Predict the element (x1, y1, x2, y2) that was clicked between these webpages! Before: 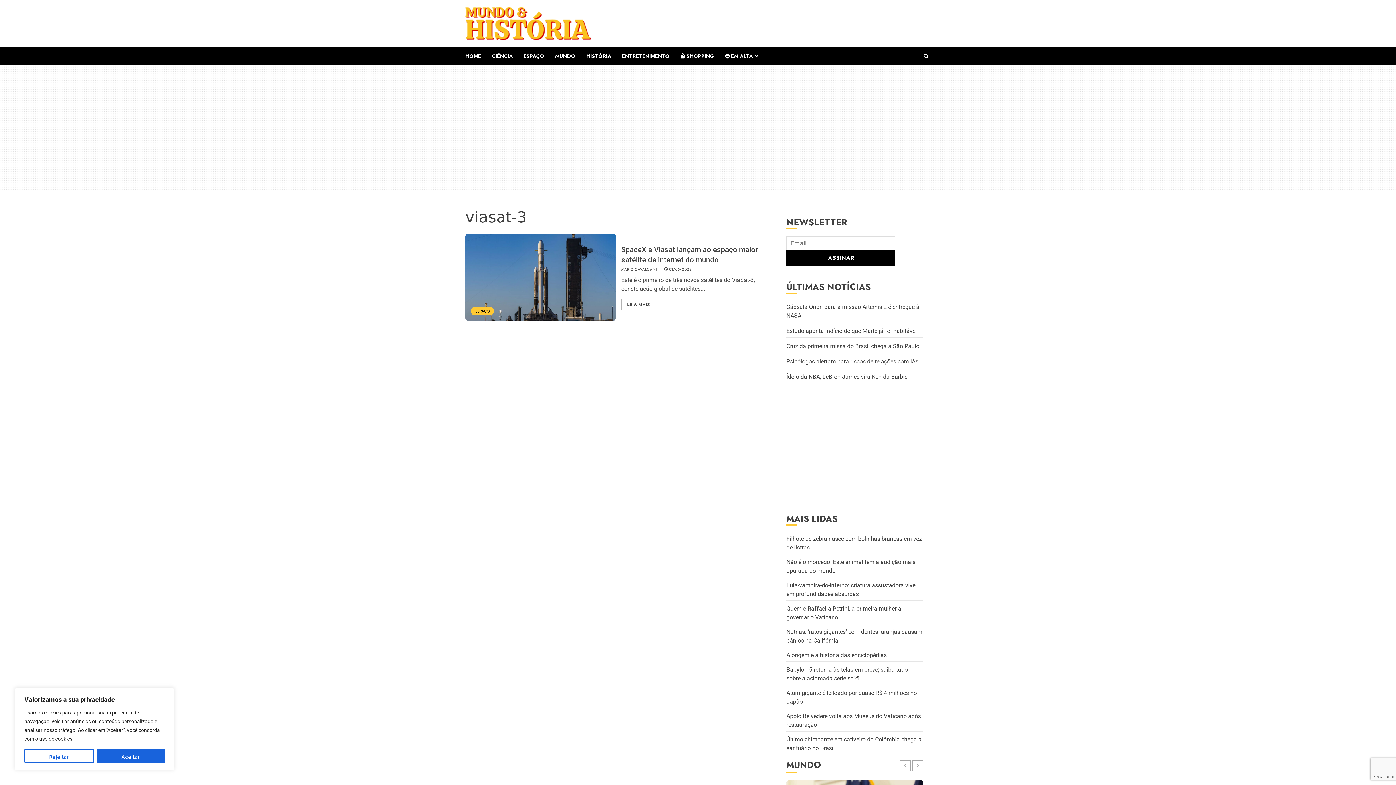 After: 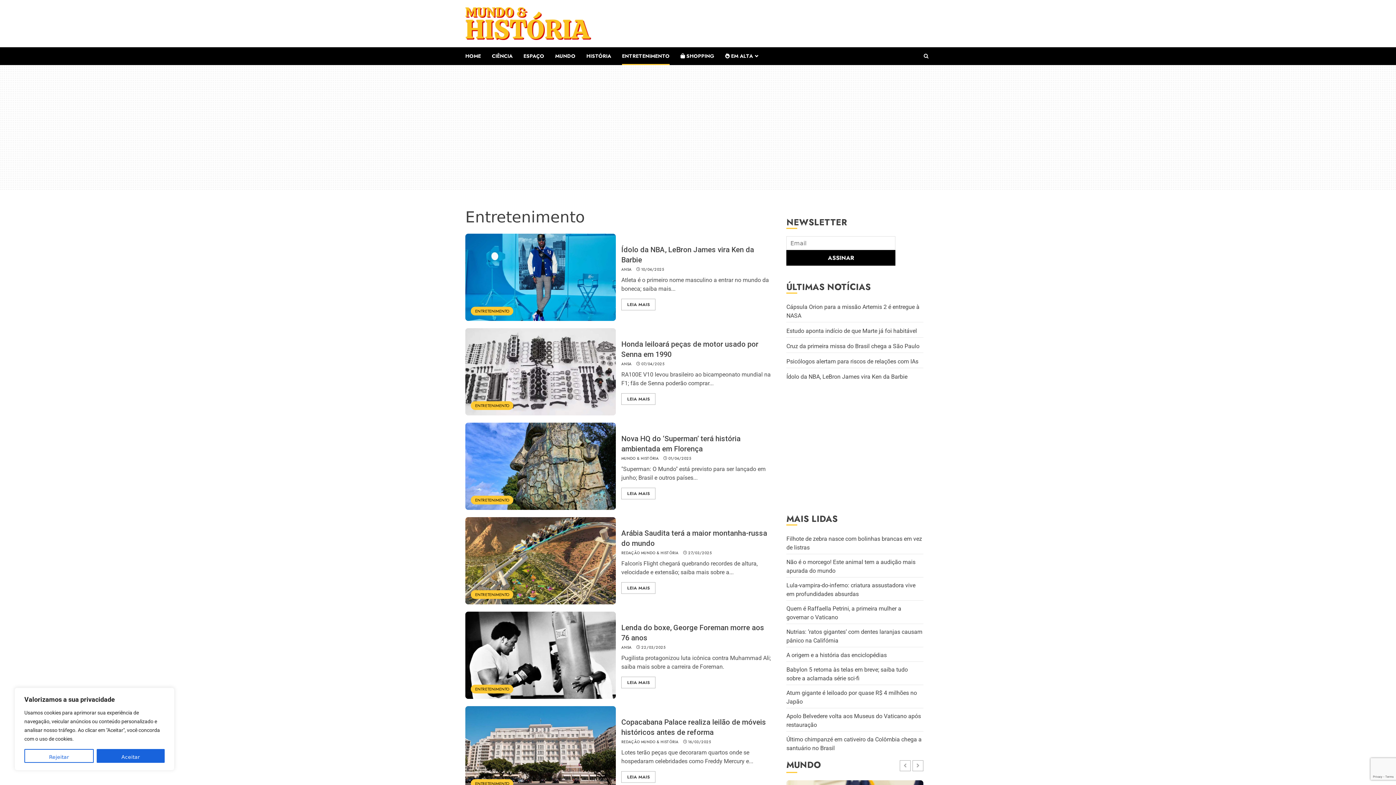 Action: label: ENTRETENIMENTO bbox: (622, 47, 680, 65)